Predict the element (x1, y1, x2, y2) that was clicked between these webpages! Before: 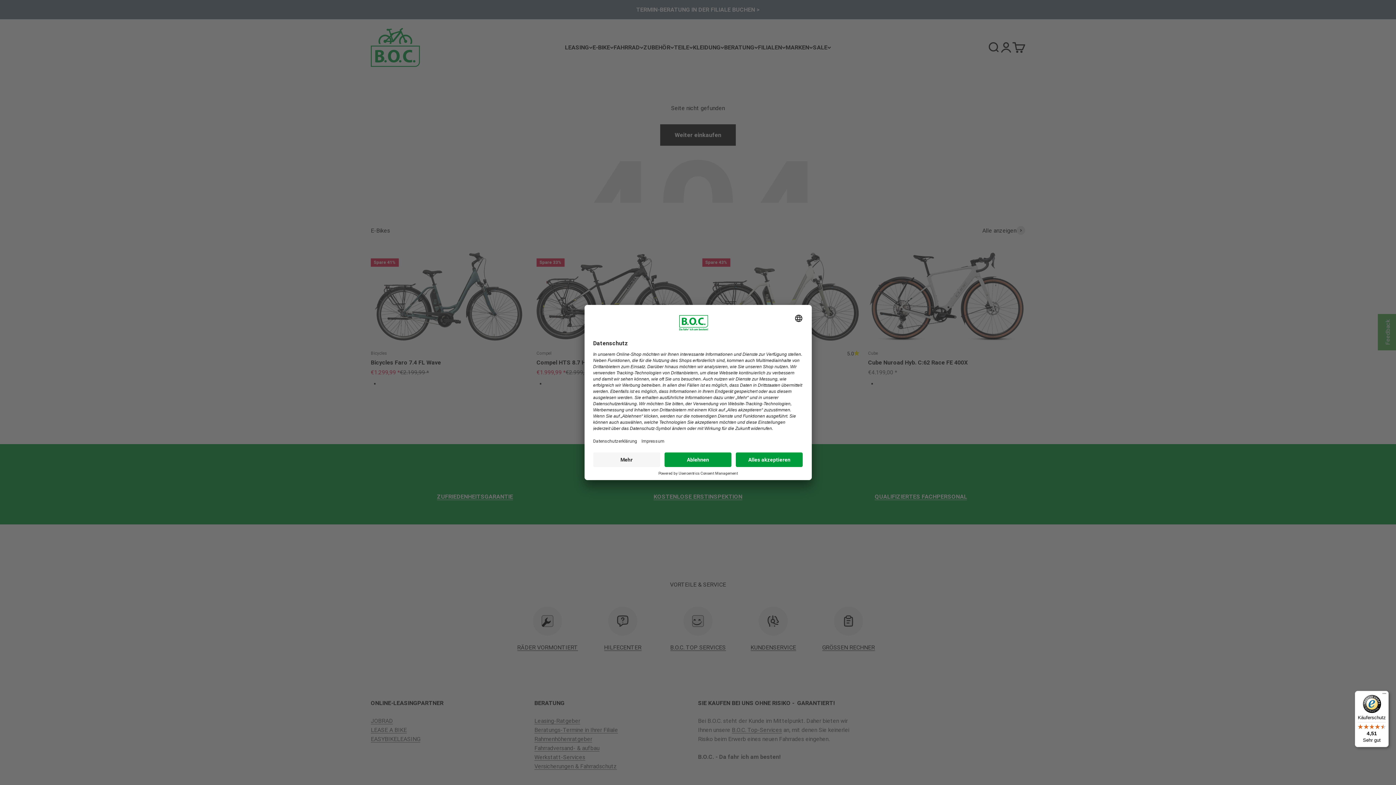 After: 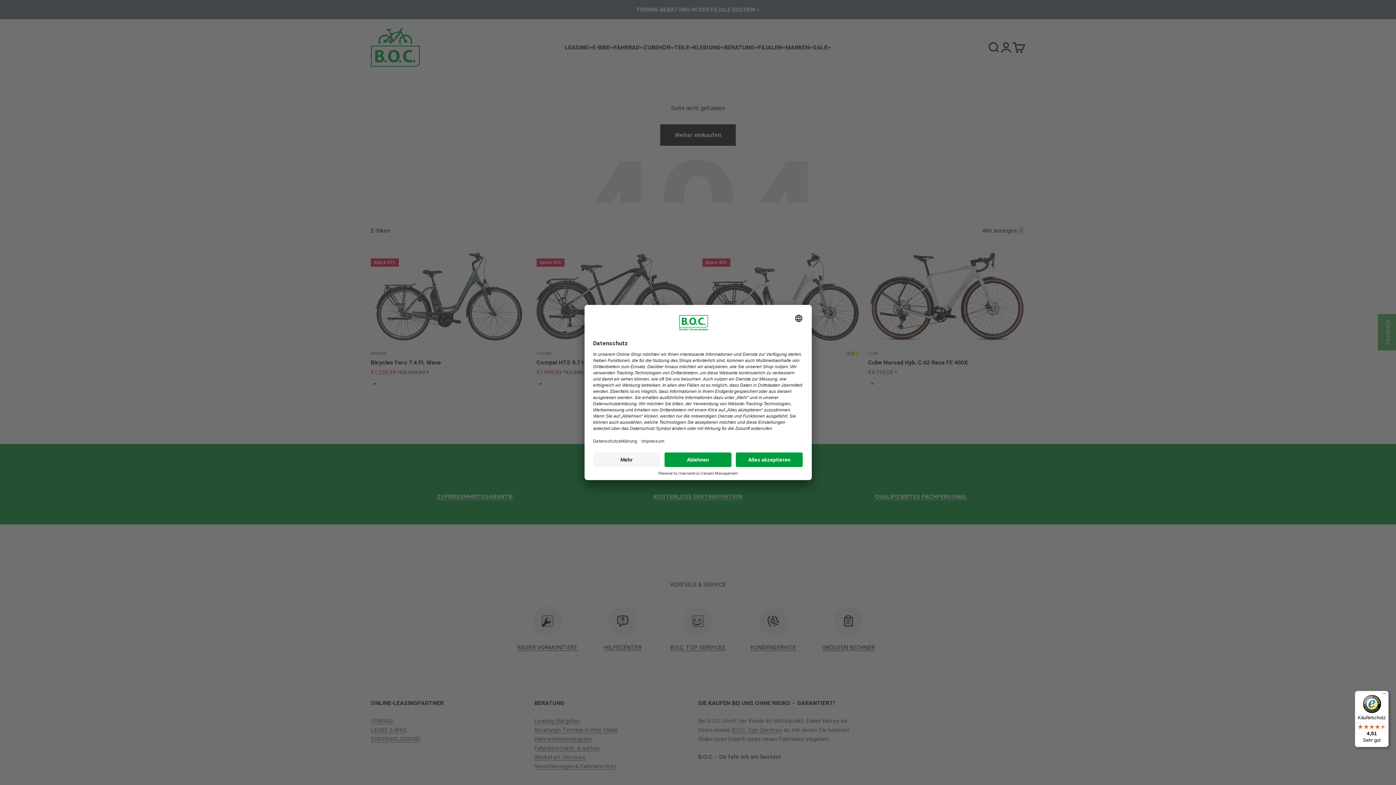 Action: label: Käuferschutz

4,51

Sehr gut bbox: (1355, 691, 1389, 747)